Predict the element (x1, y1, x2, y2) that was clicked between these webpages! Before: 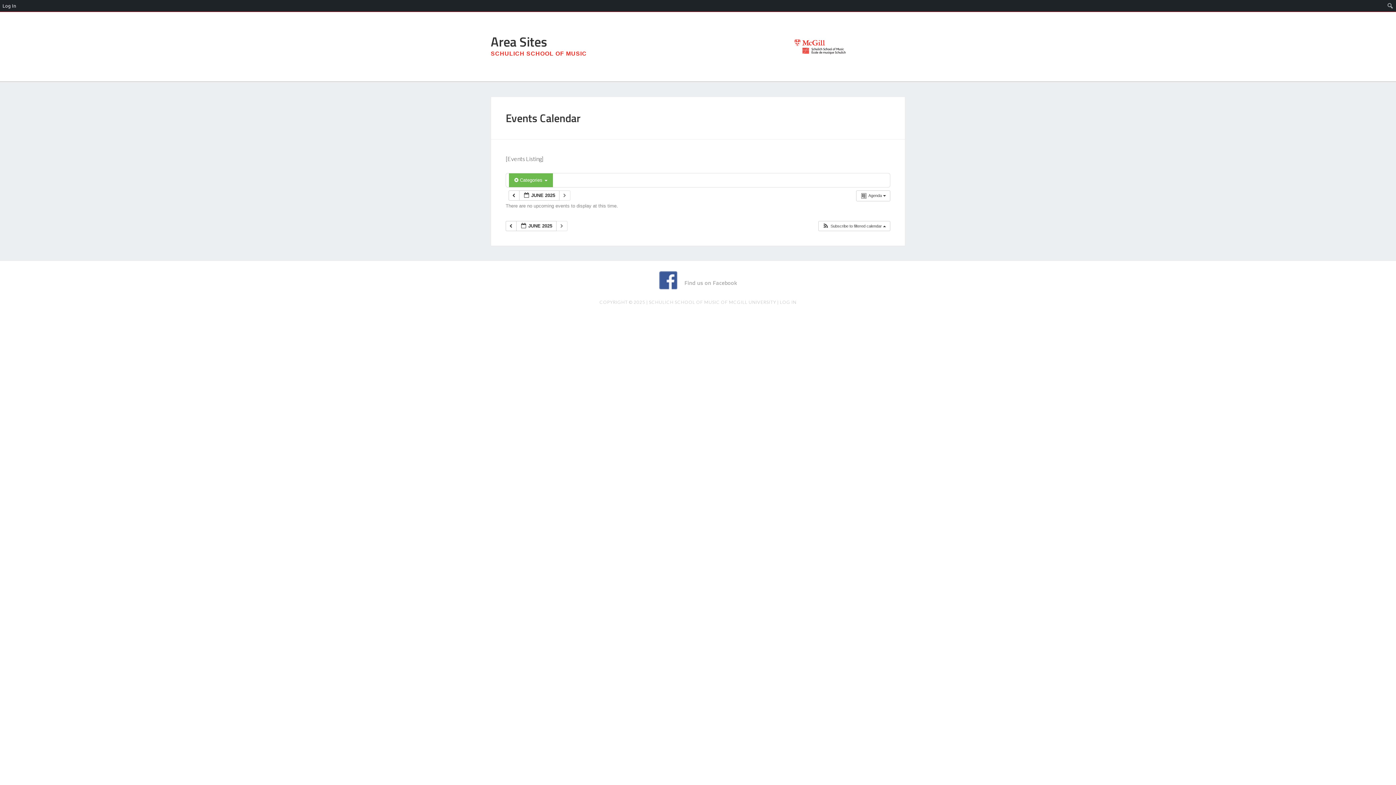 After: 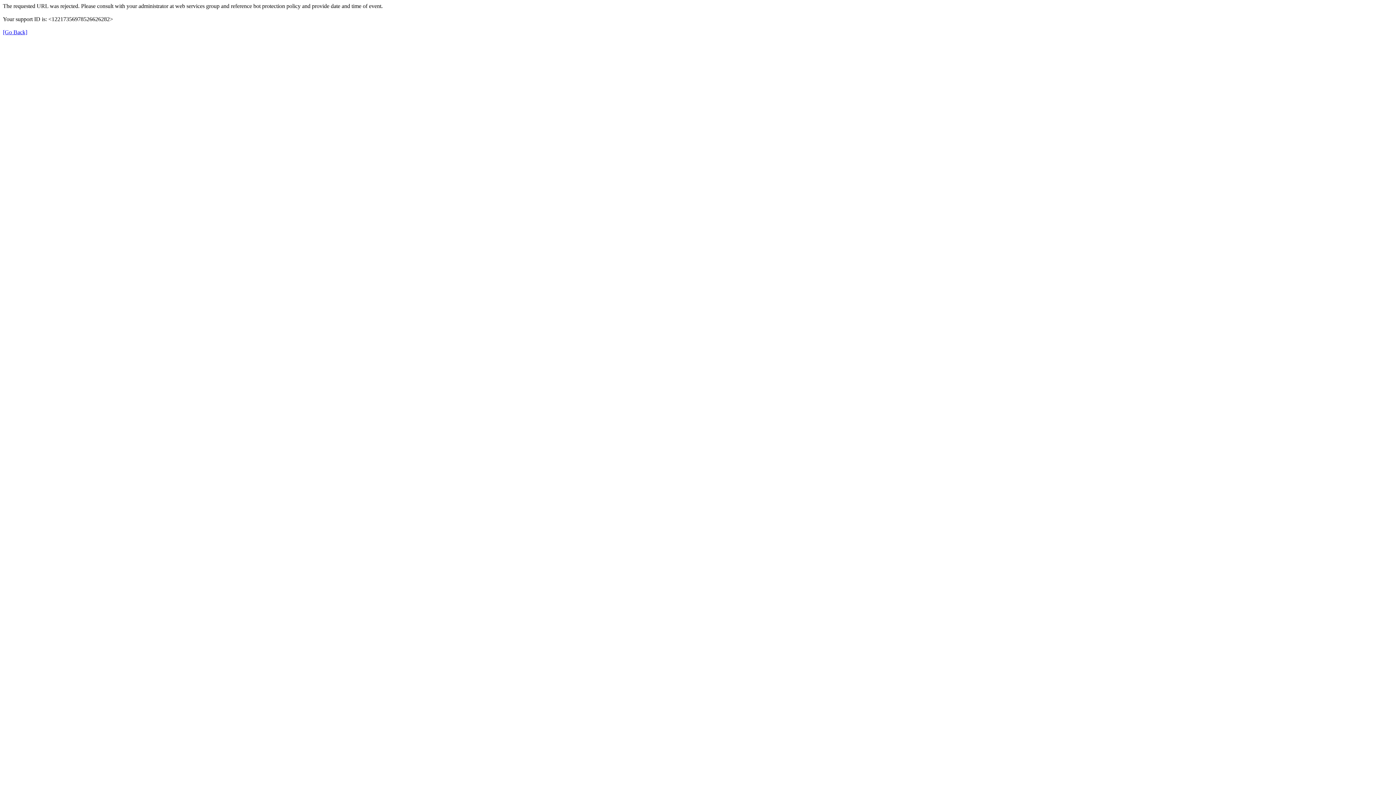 Action: bbox: (792, 50, 848, 57)